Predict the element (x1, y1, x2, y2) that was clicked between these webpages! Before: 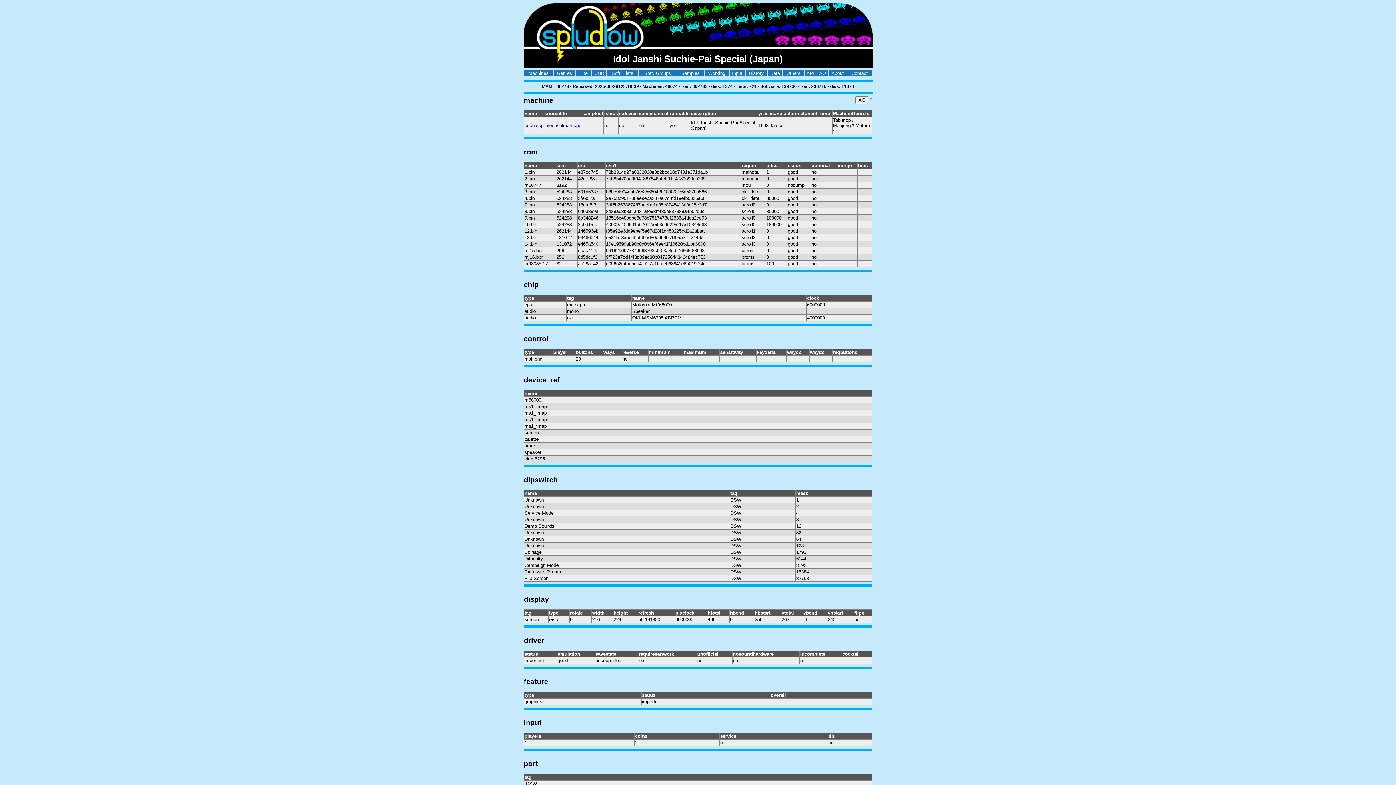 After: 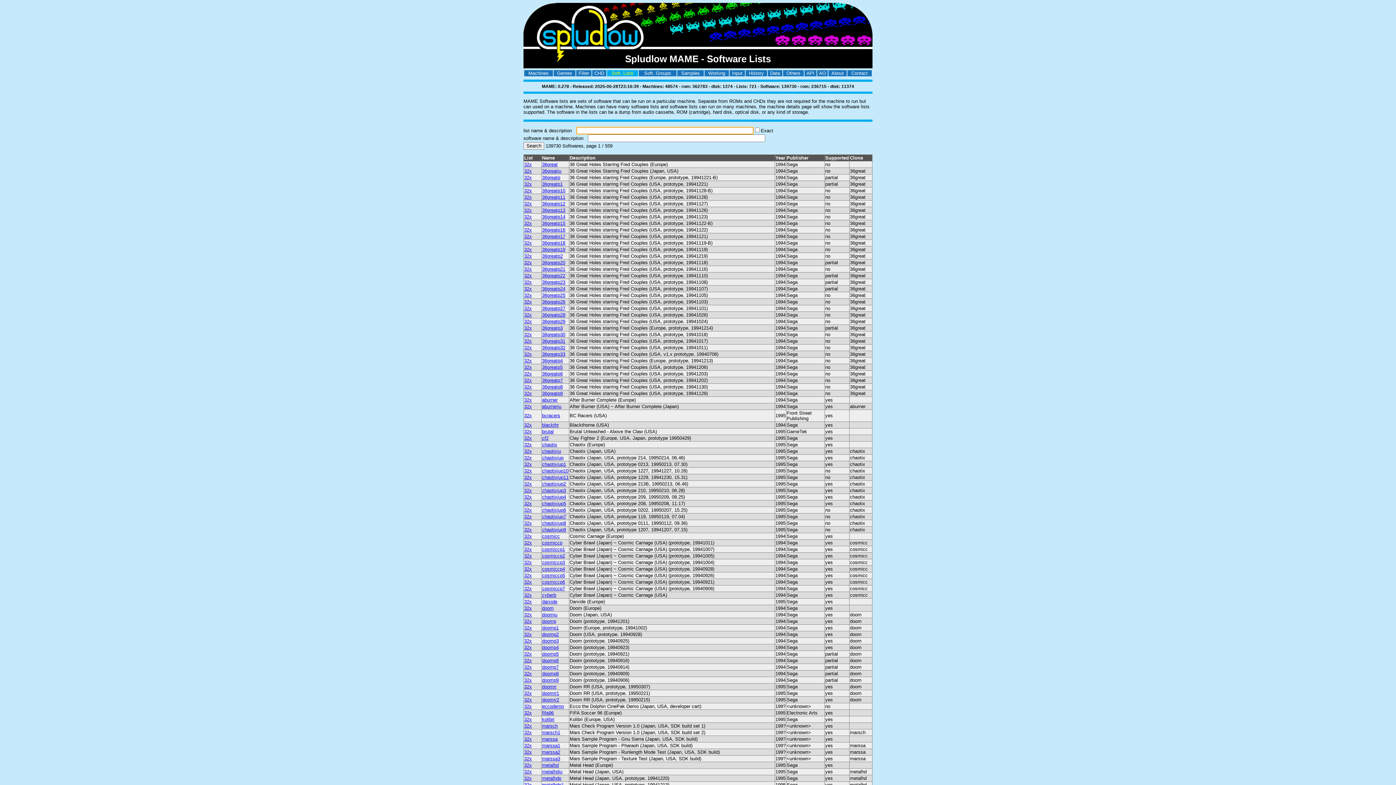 Action: label: Soft. Lists bbox: (611, 70, 633, 76)